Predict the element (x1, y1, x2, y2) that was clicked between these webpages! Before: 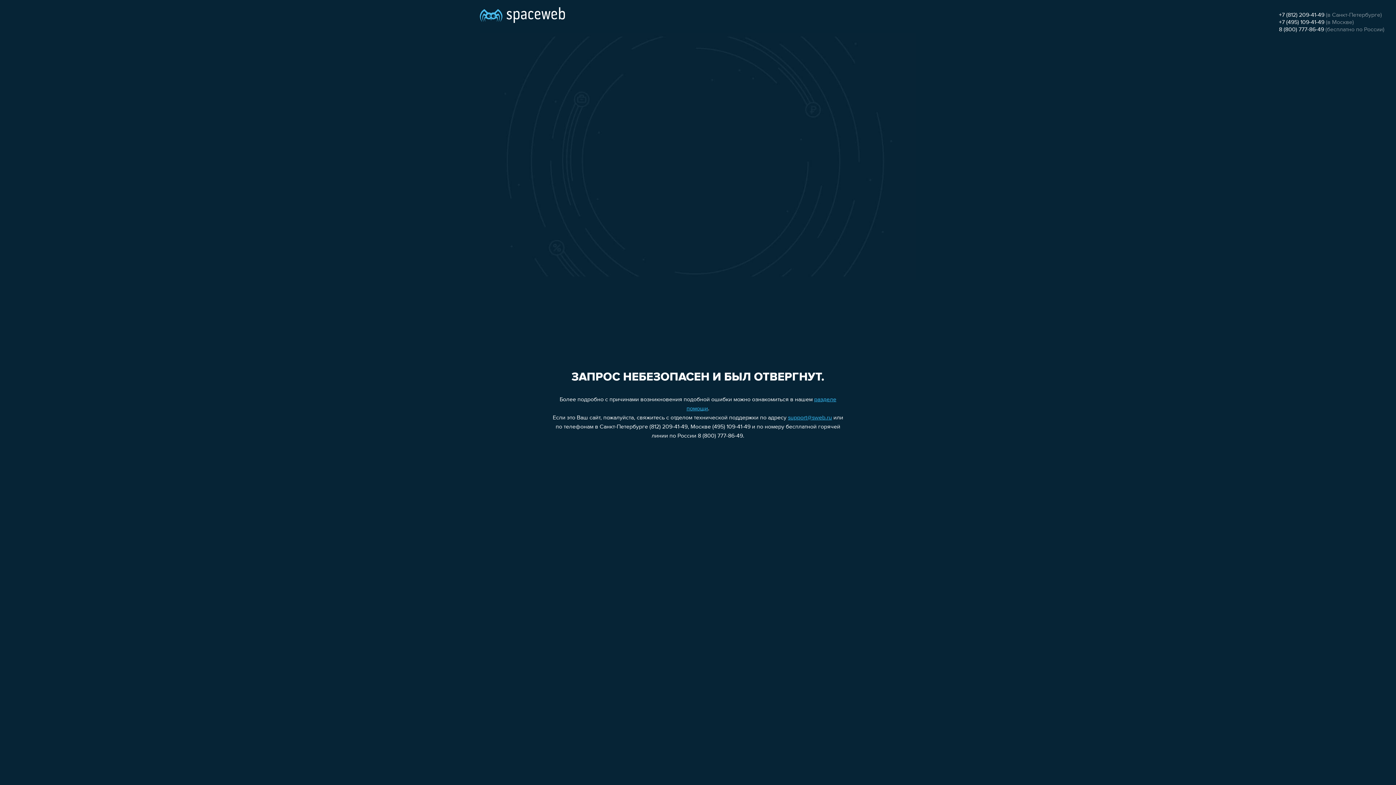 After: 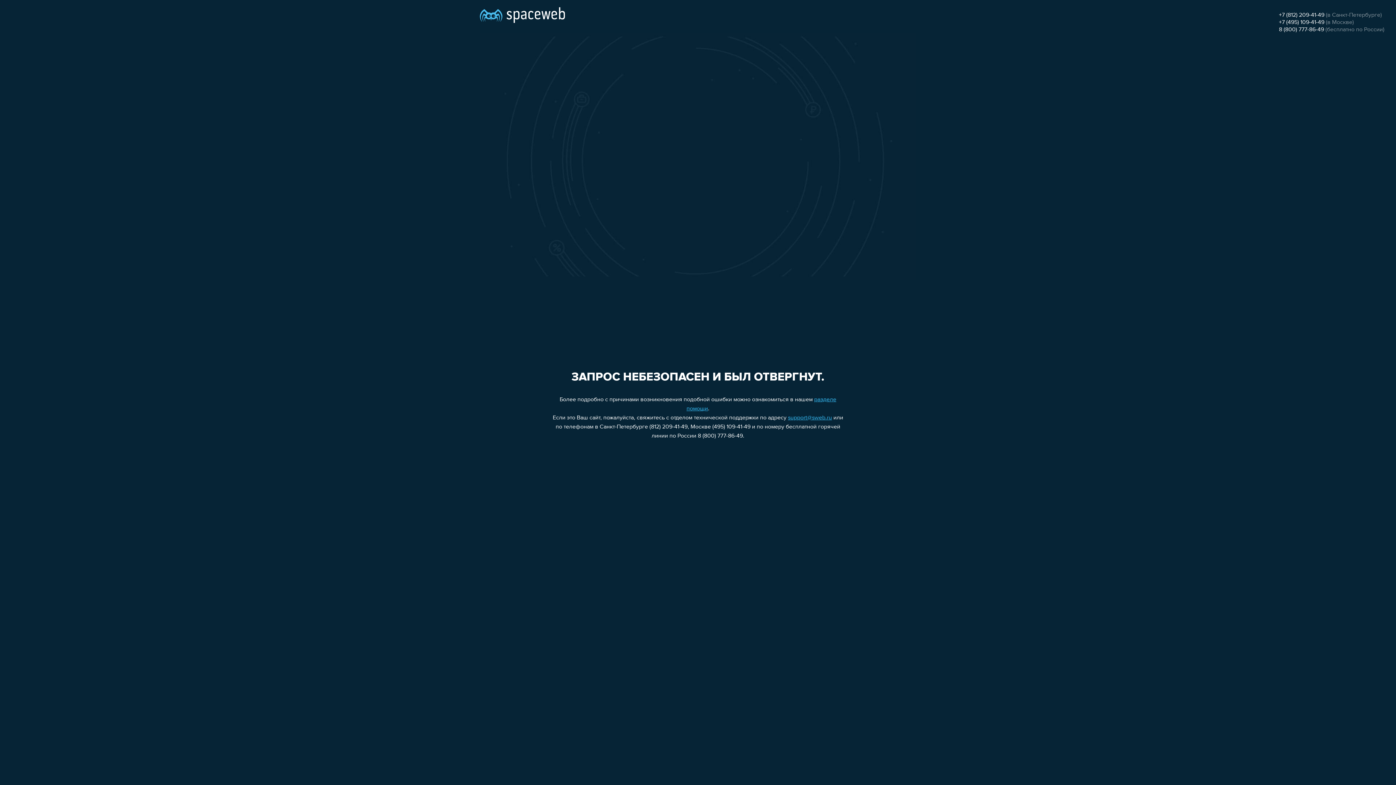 Action: label: +7 (812) 209-41-49 bbox: (1279, 12, 1324, 18)